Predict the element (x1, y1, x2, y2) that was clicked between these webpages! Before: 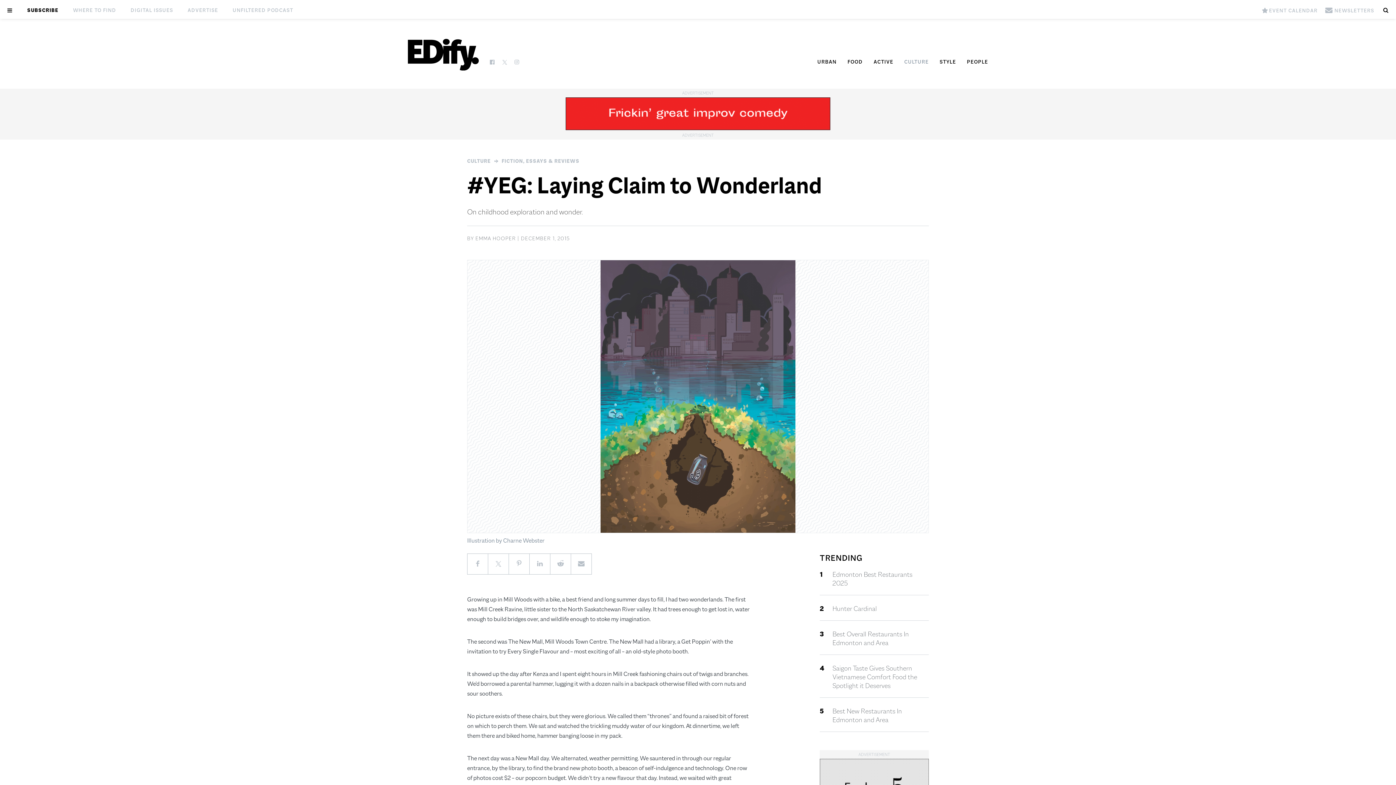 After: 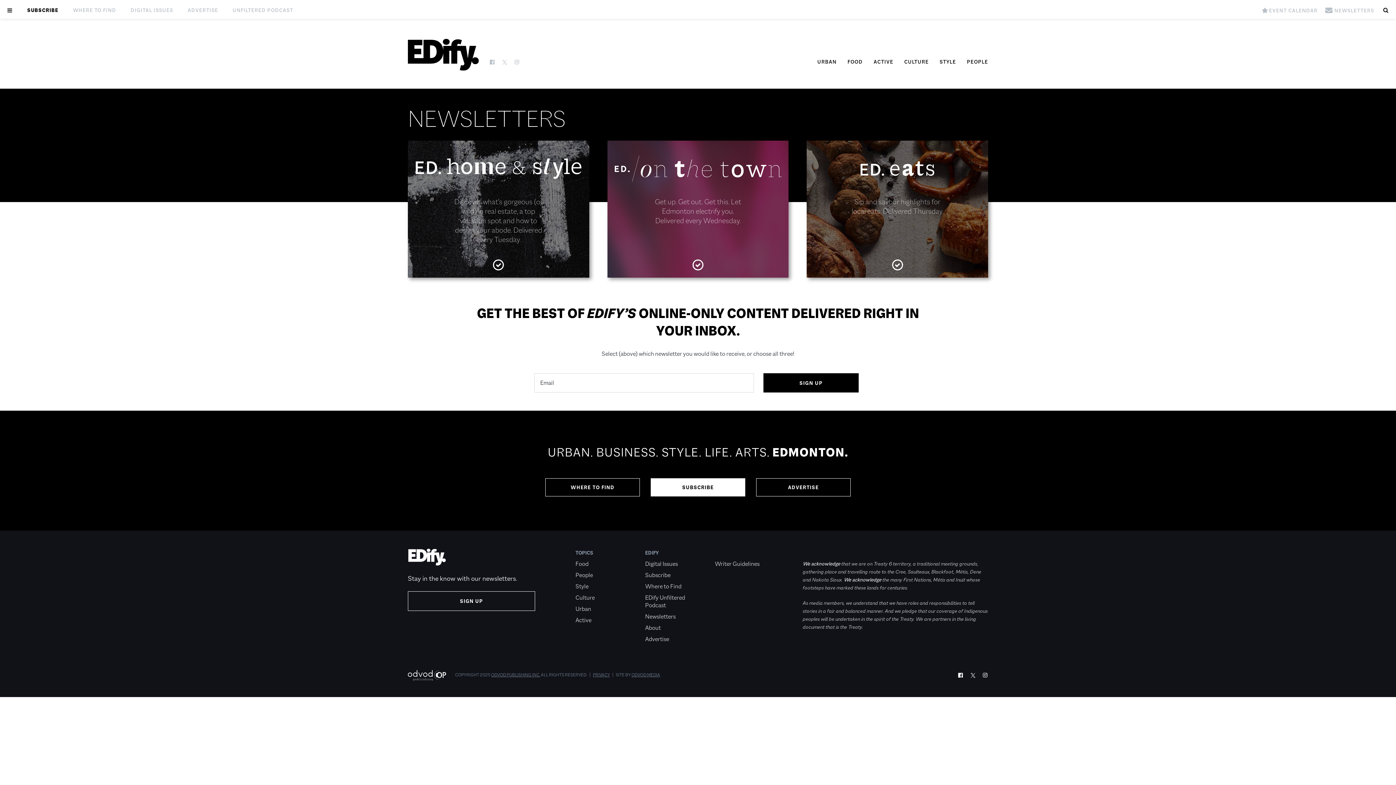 Action: bbox: (1321, 0, 1378, 18) label:  NEWSLETTERS